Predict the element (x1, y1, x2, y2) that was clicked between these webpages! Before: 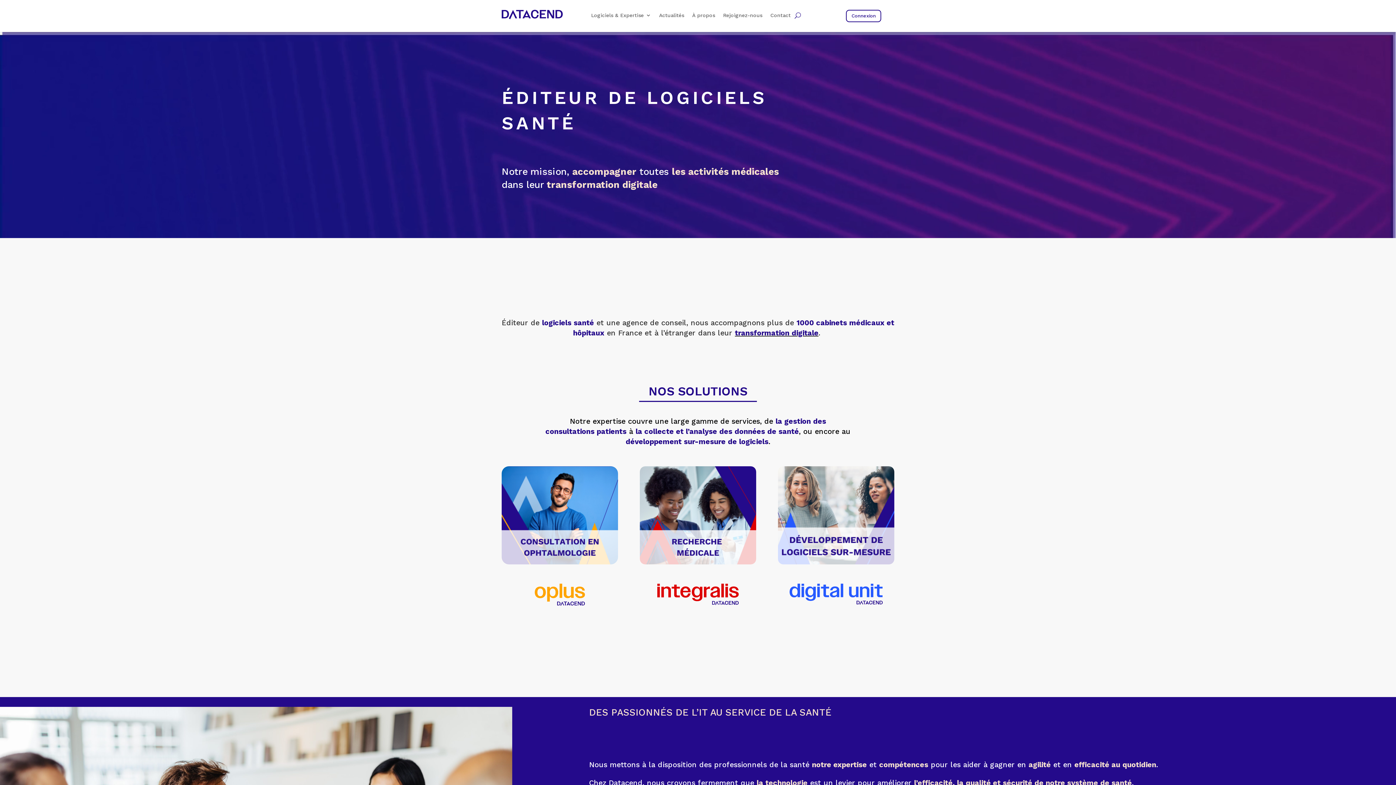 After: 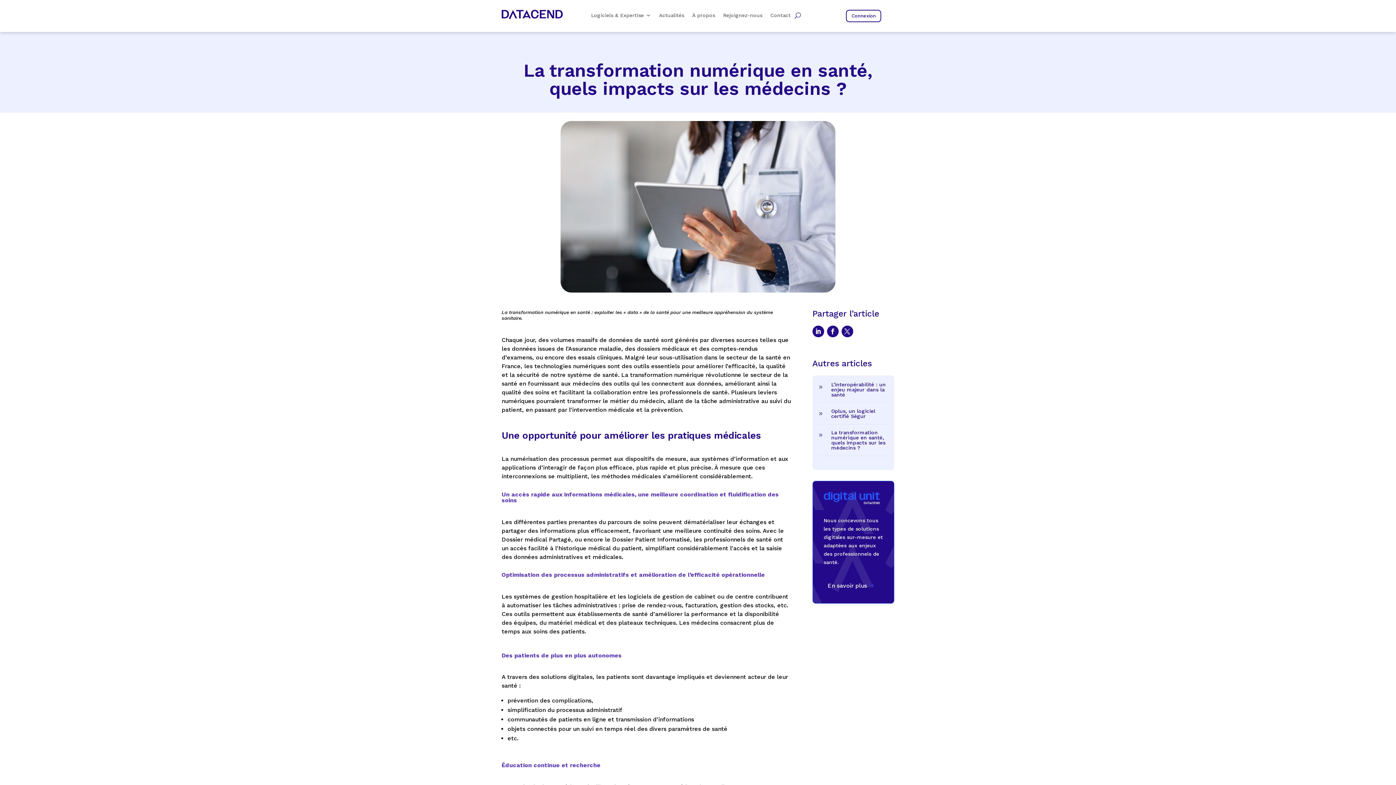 Action: bbox: (735, 328, 818, 337) label: transformation digitale